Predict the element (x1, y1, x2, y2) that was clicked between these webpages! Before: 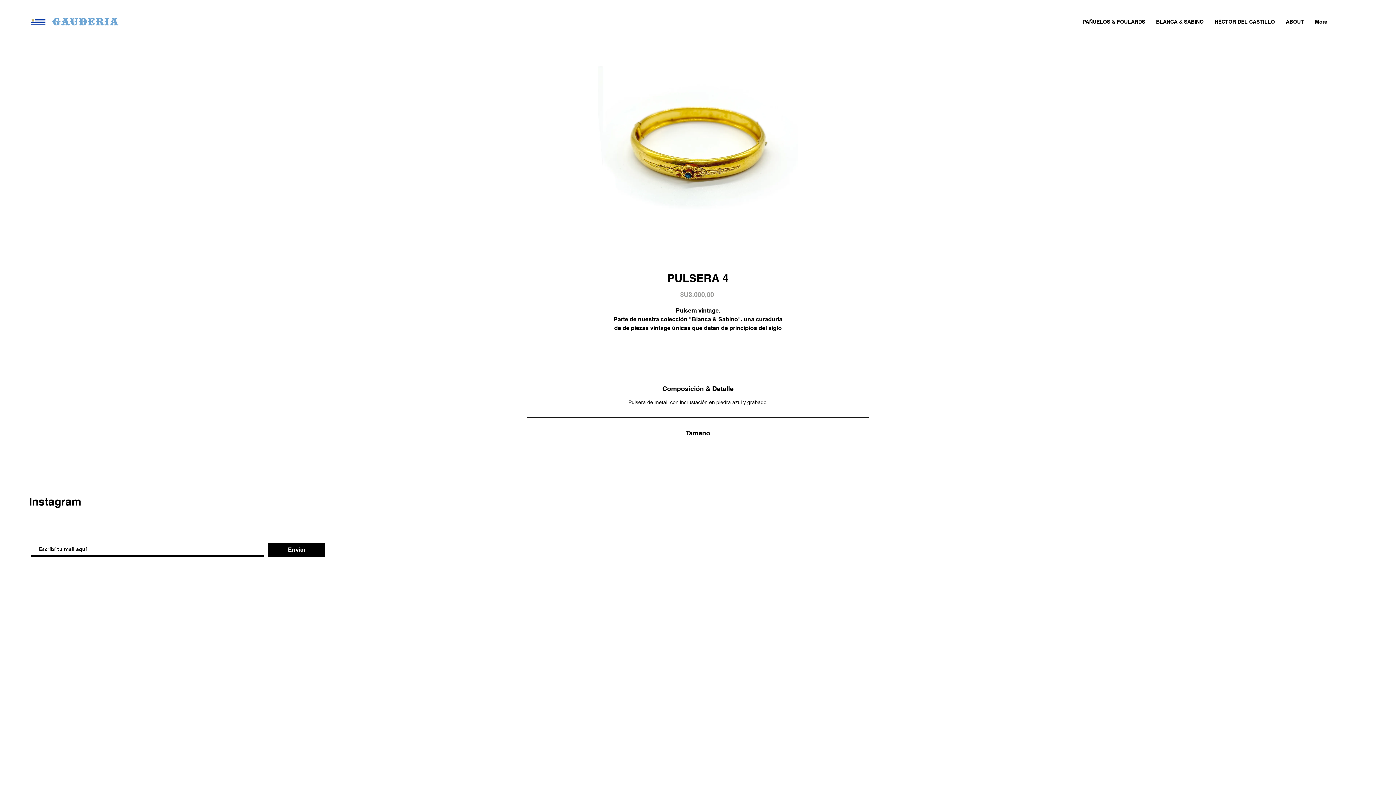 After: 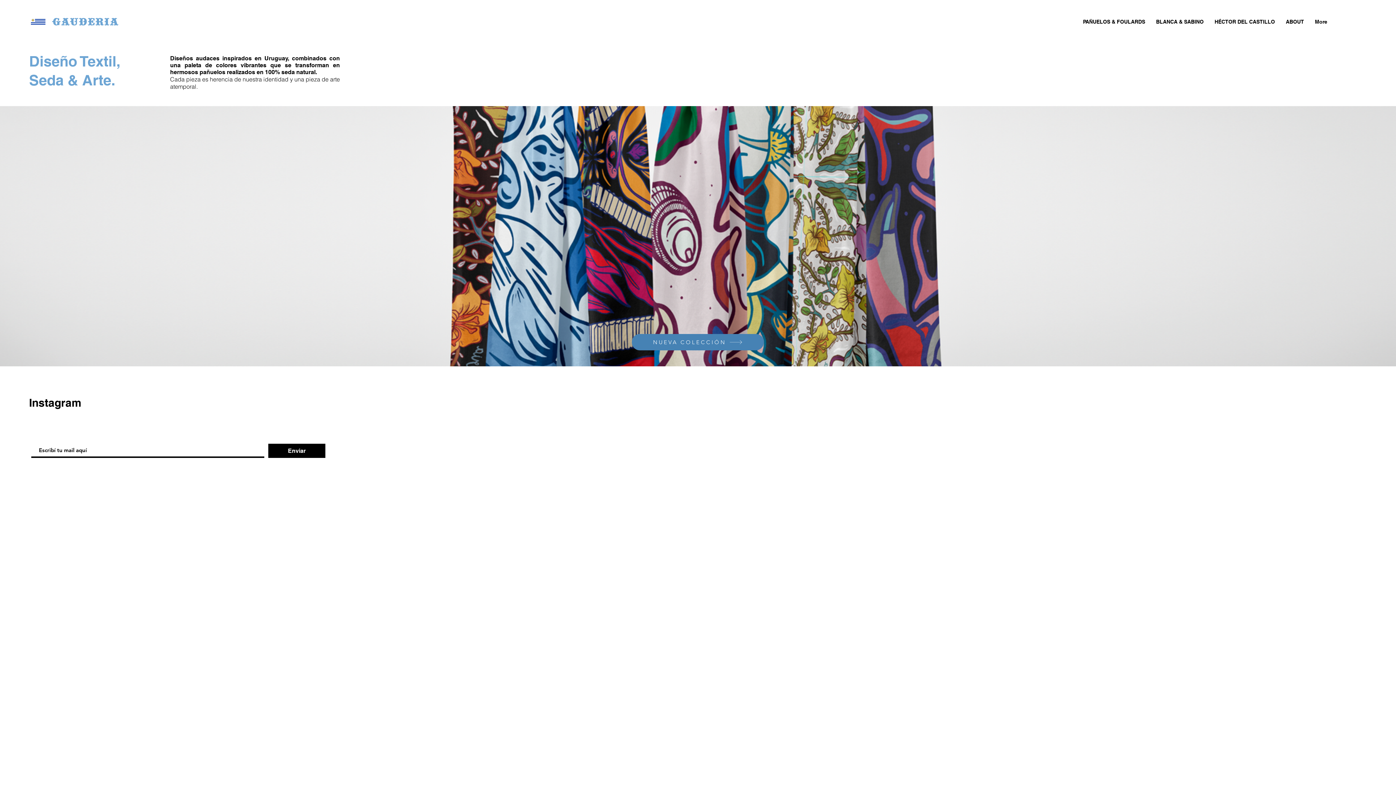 Action: label: Gauderia bbox: (52, 14, 118, 27)